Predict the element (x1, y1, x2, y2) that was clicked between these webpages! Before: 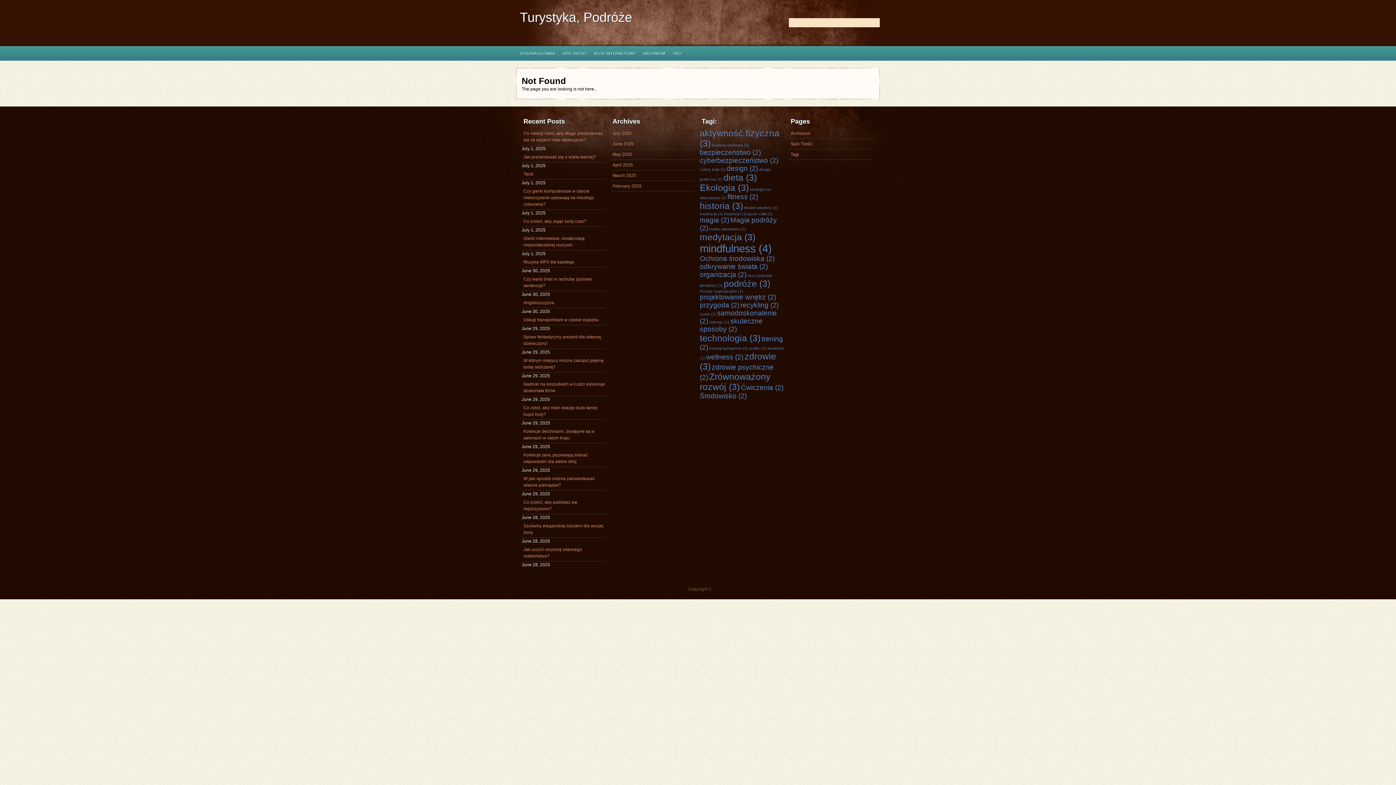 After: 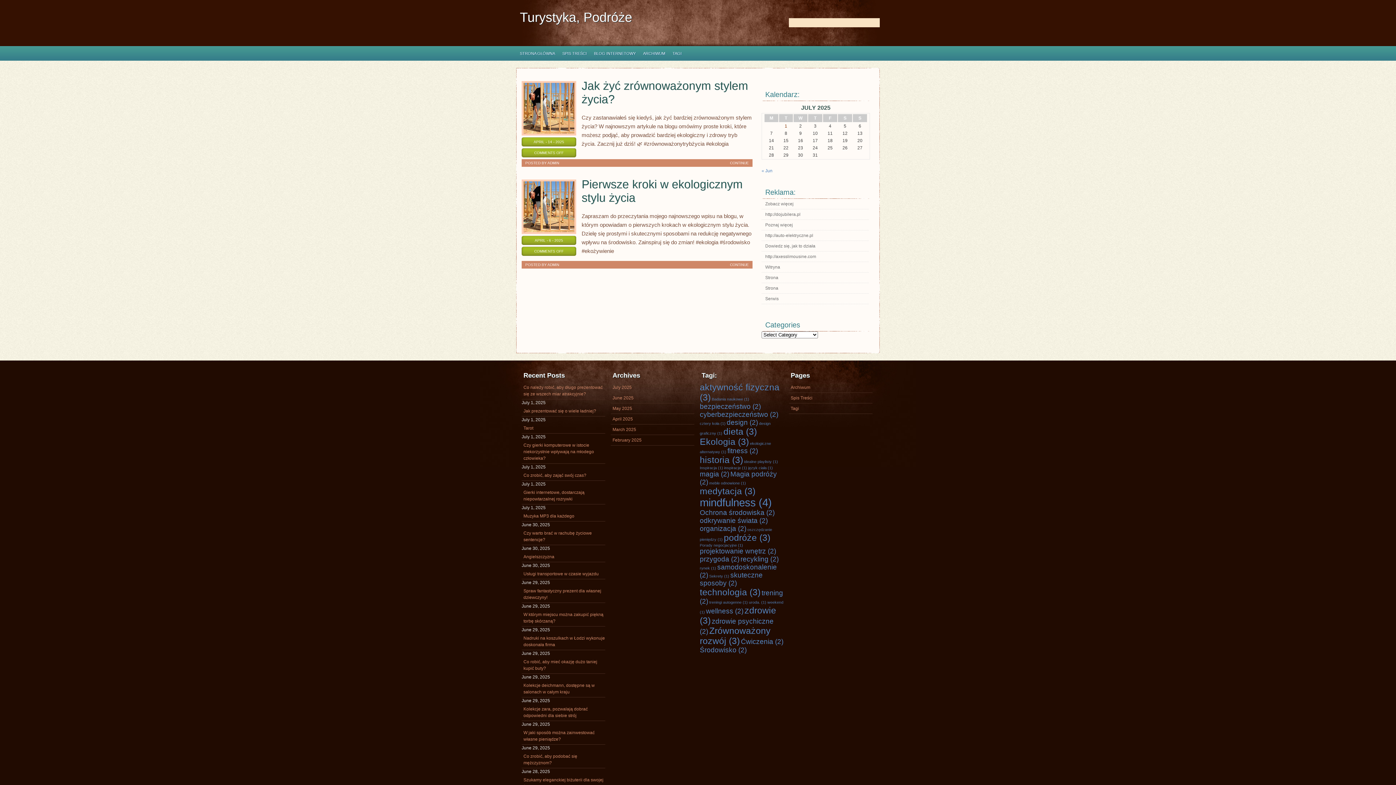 Action: label: recykling (2 items) bbox: (740, 301, 778, 309)